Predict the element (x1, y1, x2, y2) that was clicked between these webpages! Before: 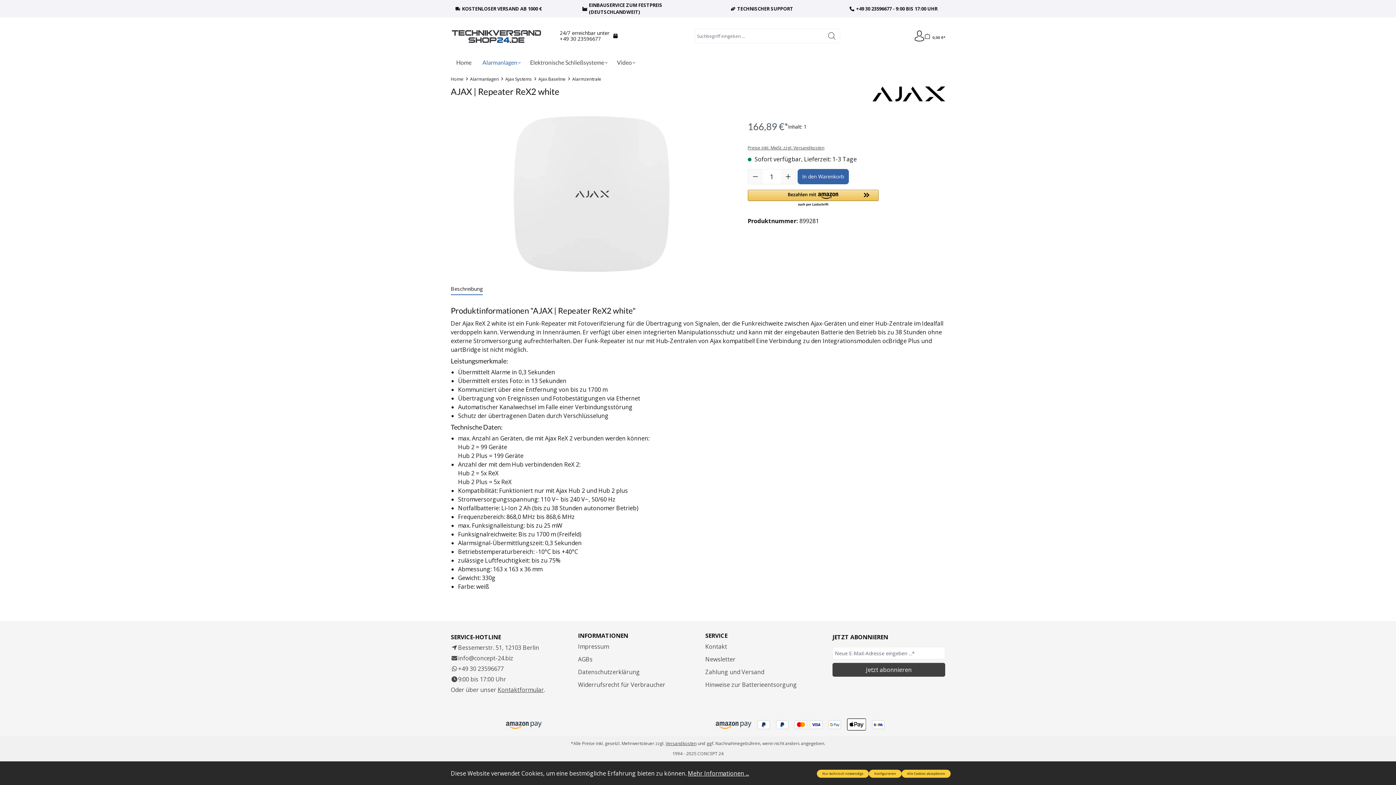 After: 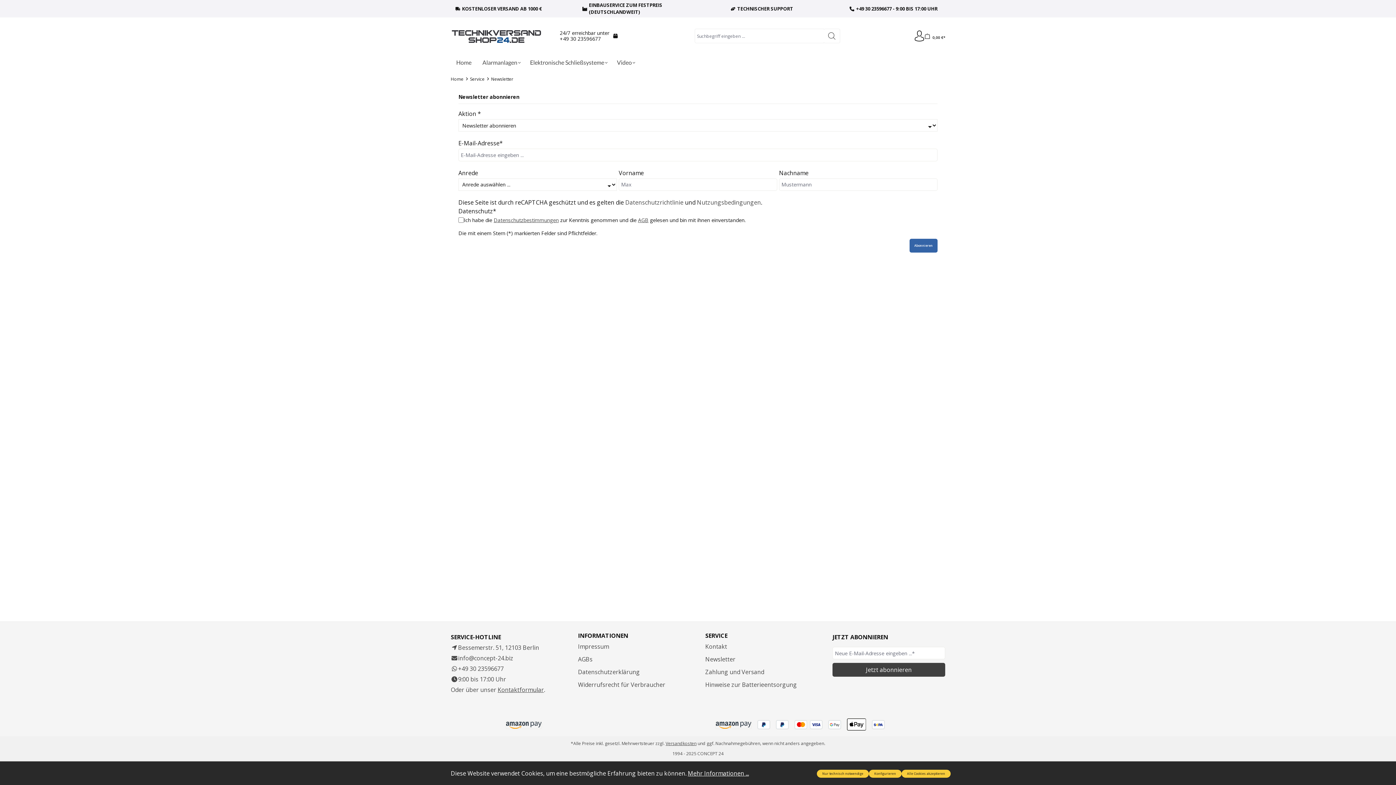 Action: label: Newsletter bbox: (705, 655, 735, 664)